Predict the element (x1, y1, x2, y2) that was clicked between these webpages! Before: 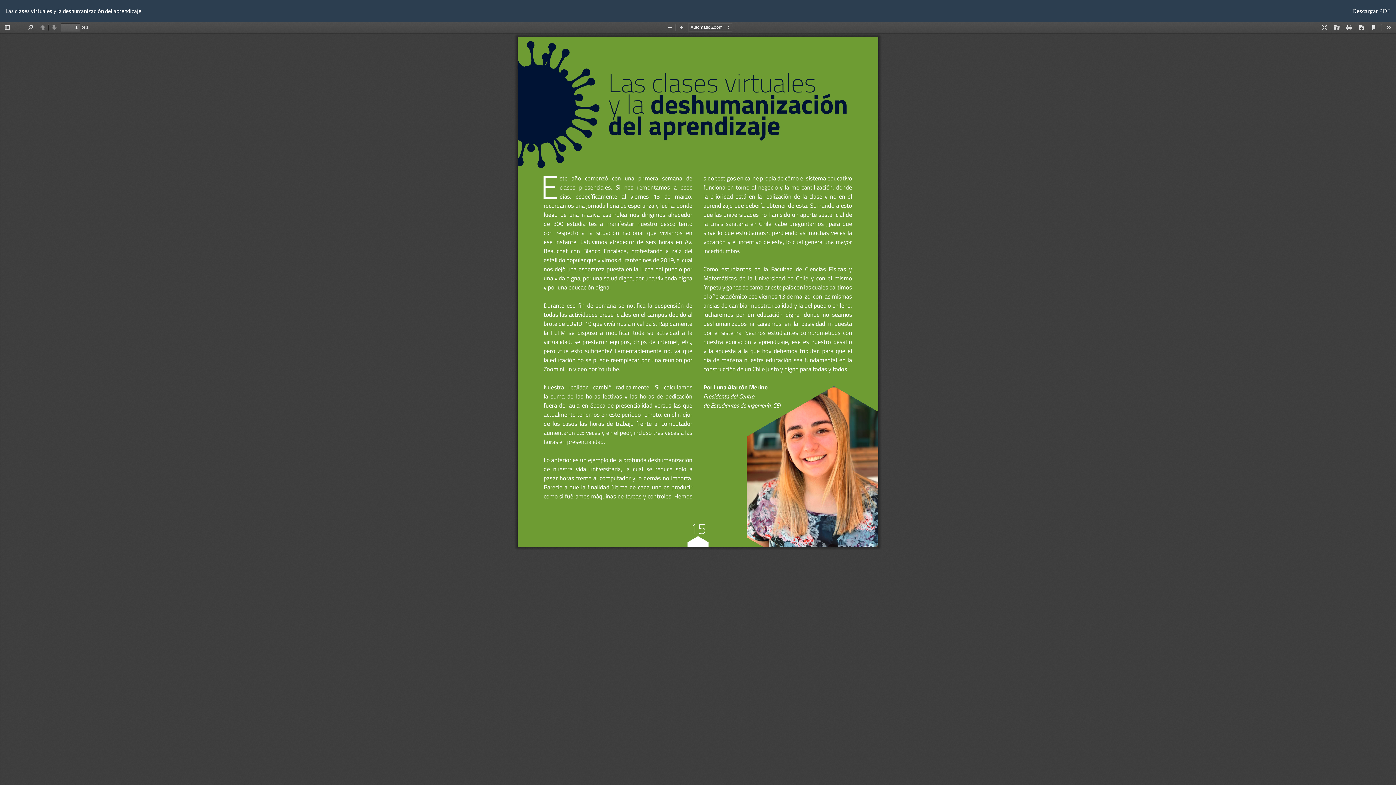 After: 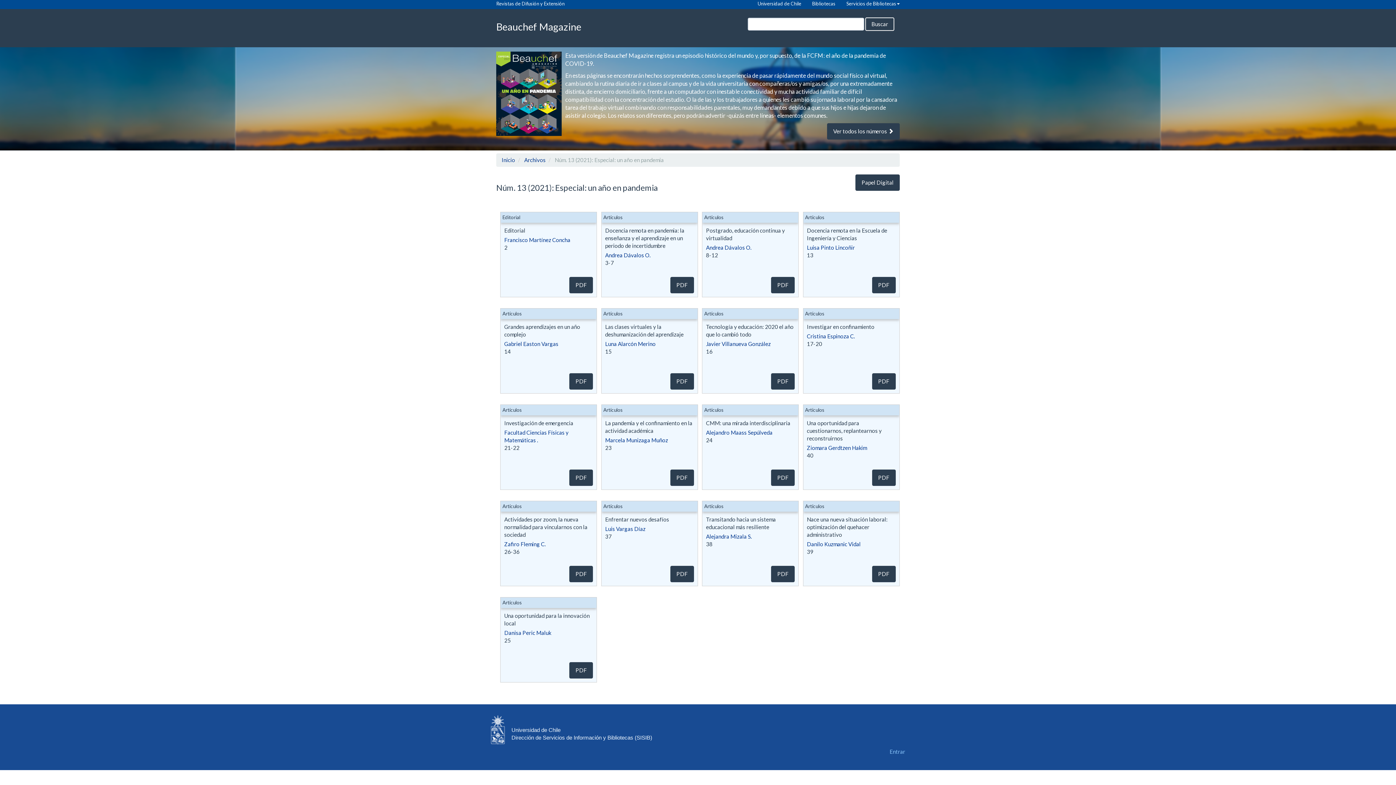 Action: label: Las clases virtuales y la deshumanización del aprendizaje bbox: (0, 0, 146, 21)